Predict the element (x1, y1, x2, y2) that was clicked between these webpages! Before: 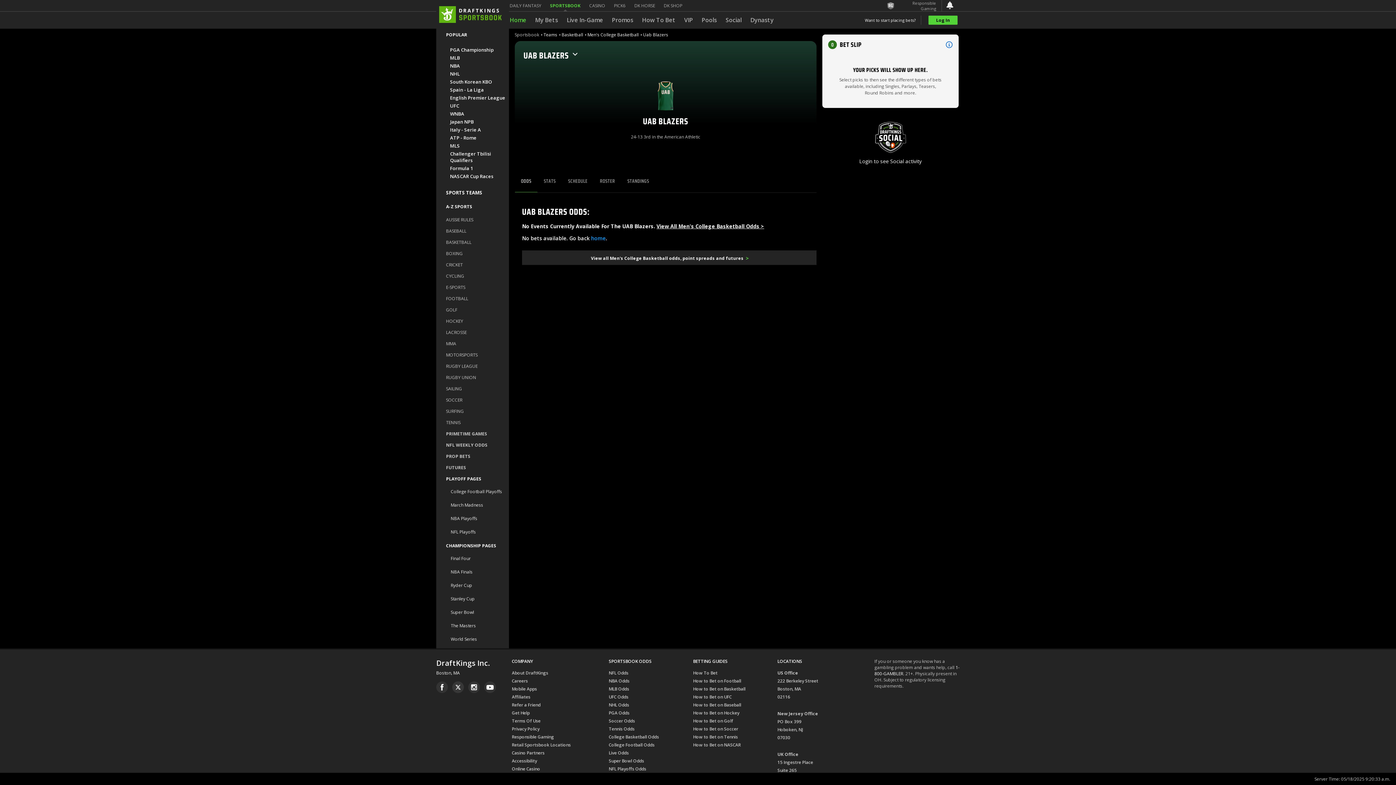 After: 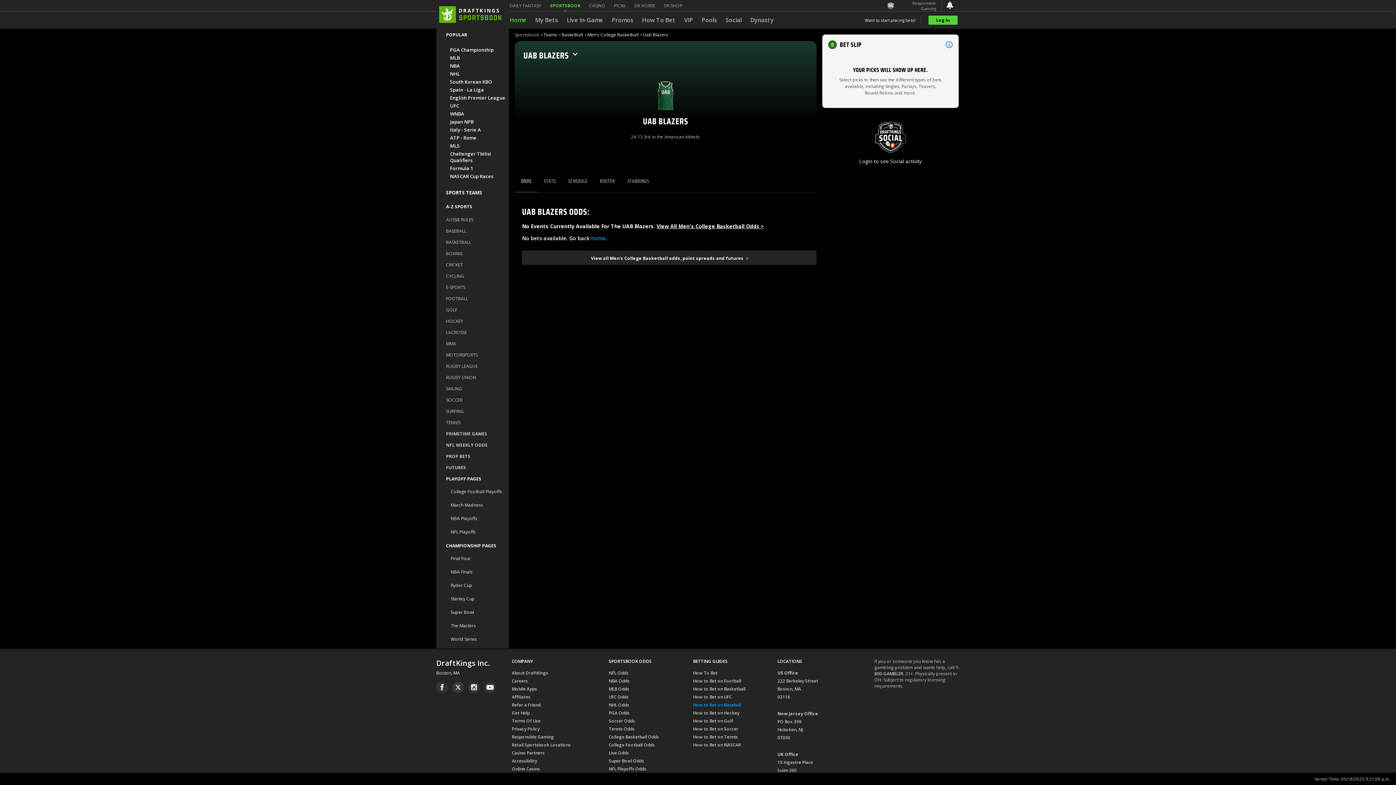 Action: label: How to Bet on Baseball bbox: (693, 702, 741, 710)